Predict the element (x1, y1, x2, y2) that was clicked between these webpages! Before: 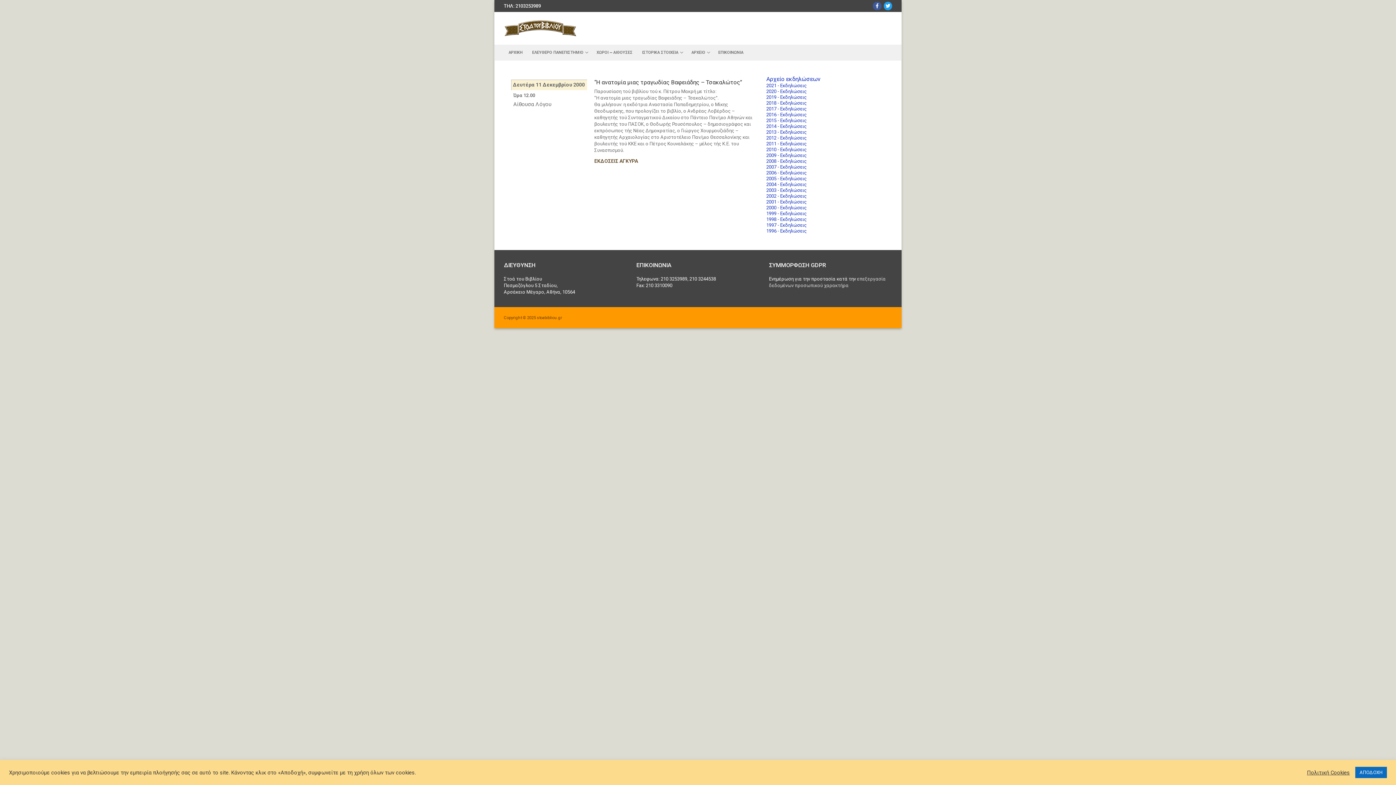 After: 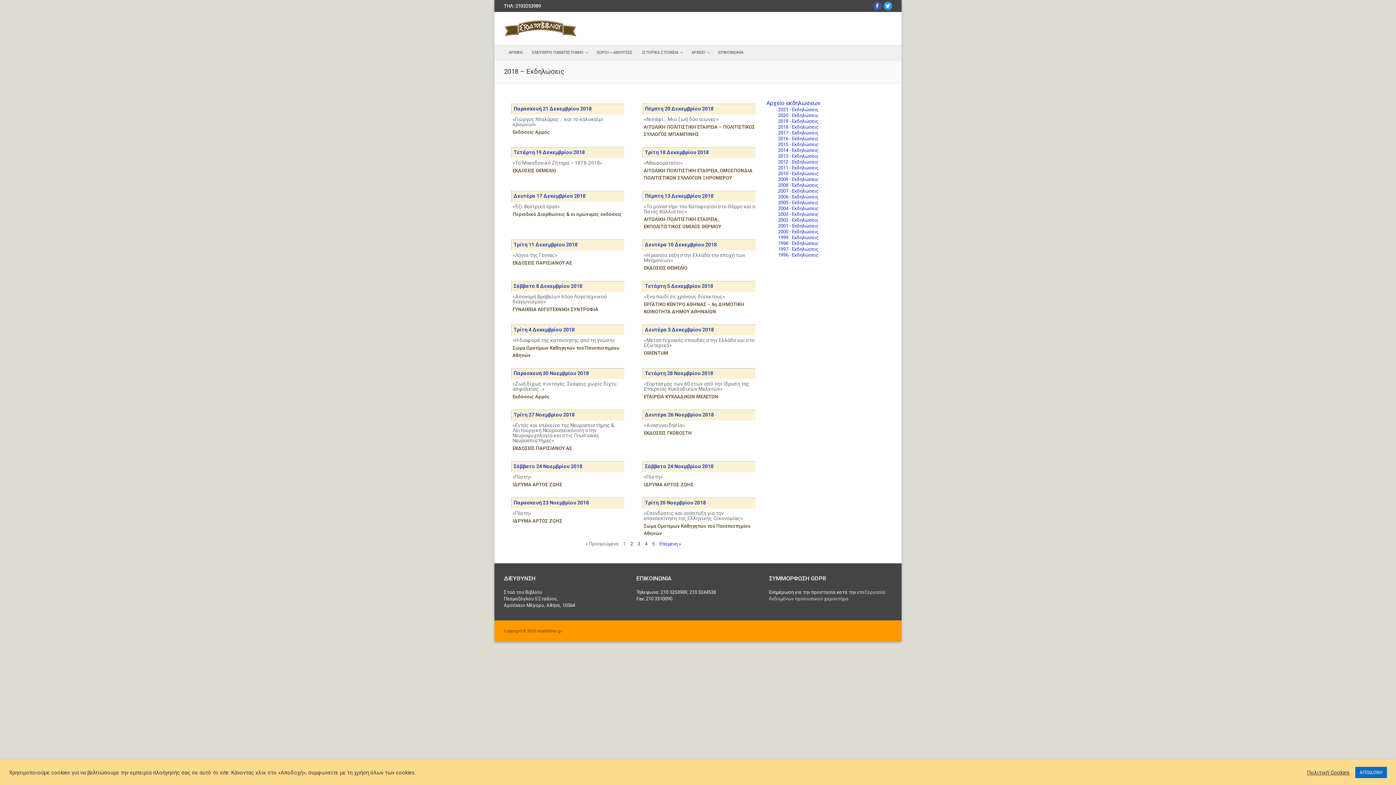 Action: label: 2018 - Εκδηλώσεις bbox: (766, 100, 806, 105)